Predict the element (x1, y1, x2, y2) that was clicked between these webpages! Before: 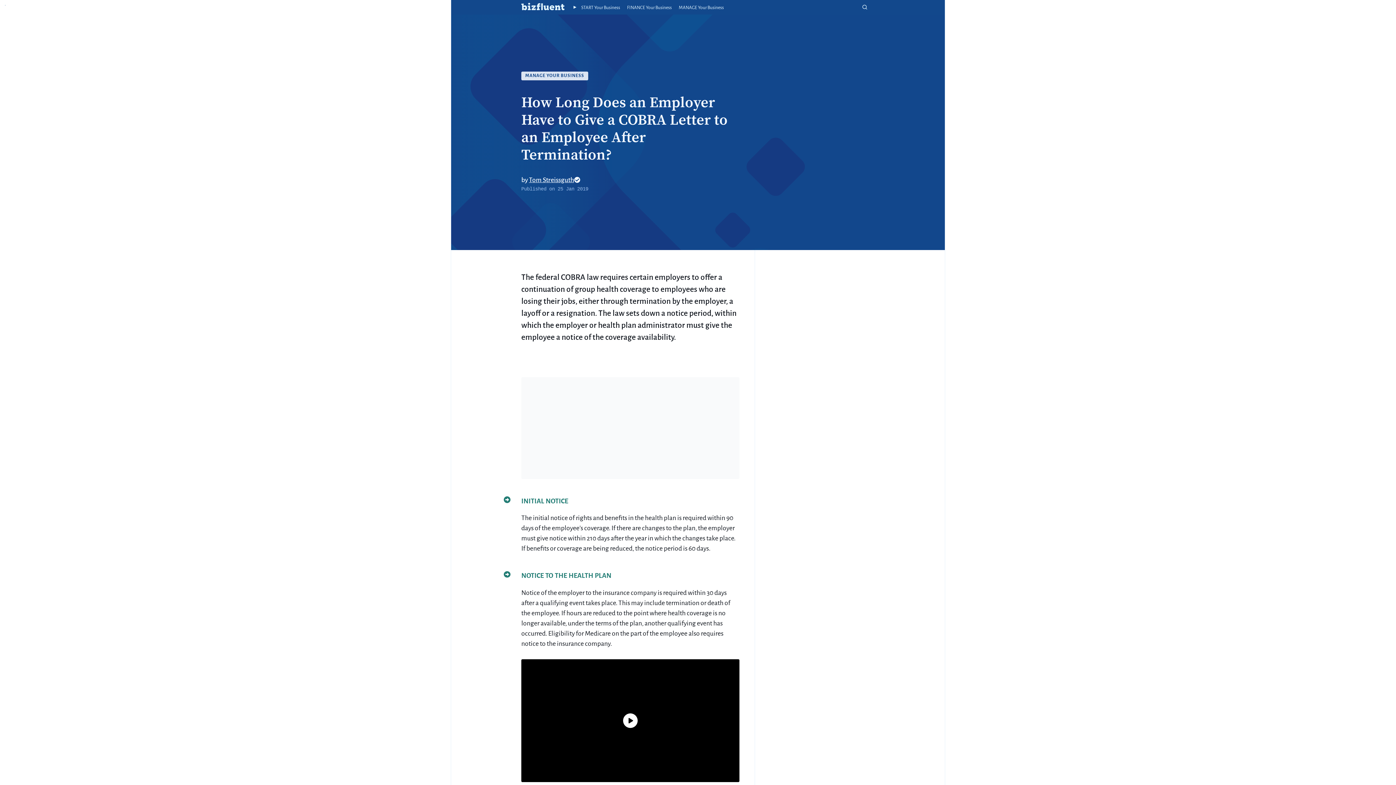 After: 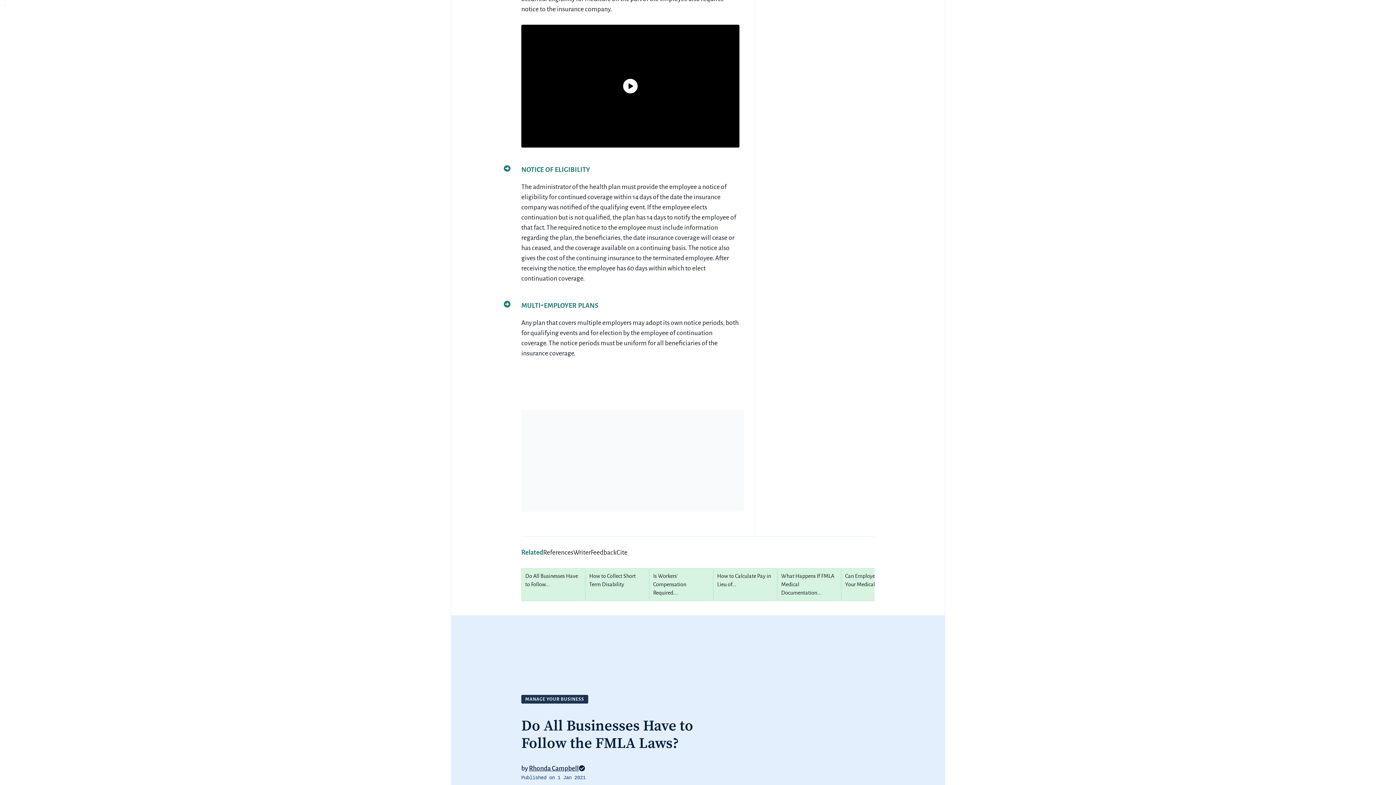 Action: label: SKIP TO SITE INDEX bbox: (5, 5, 5, 5)